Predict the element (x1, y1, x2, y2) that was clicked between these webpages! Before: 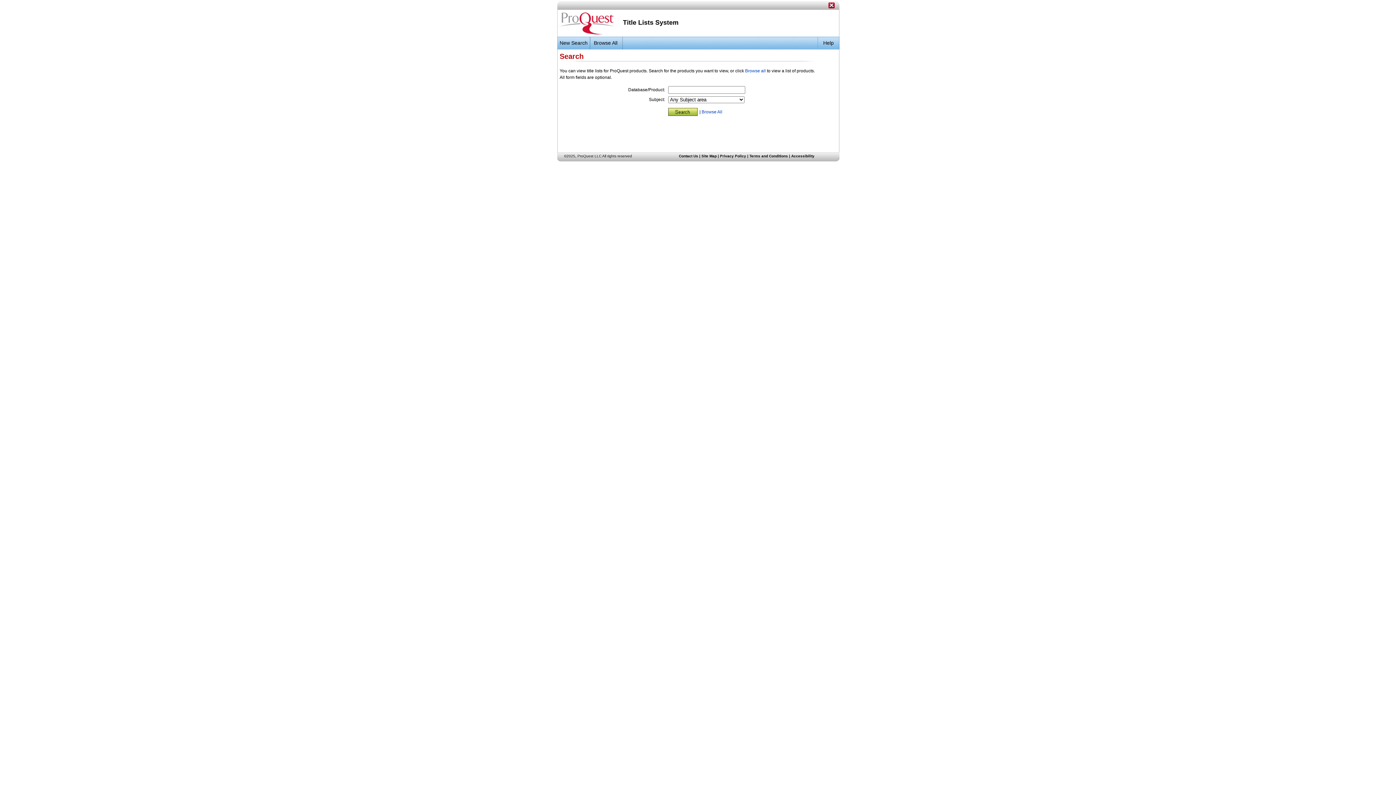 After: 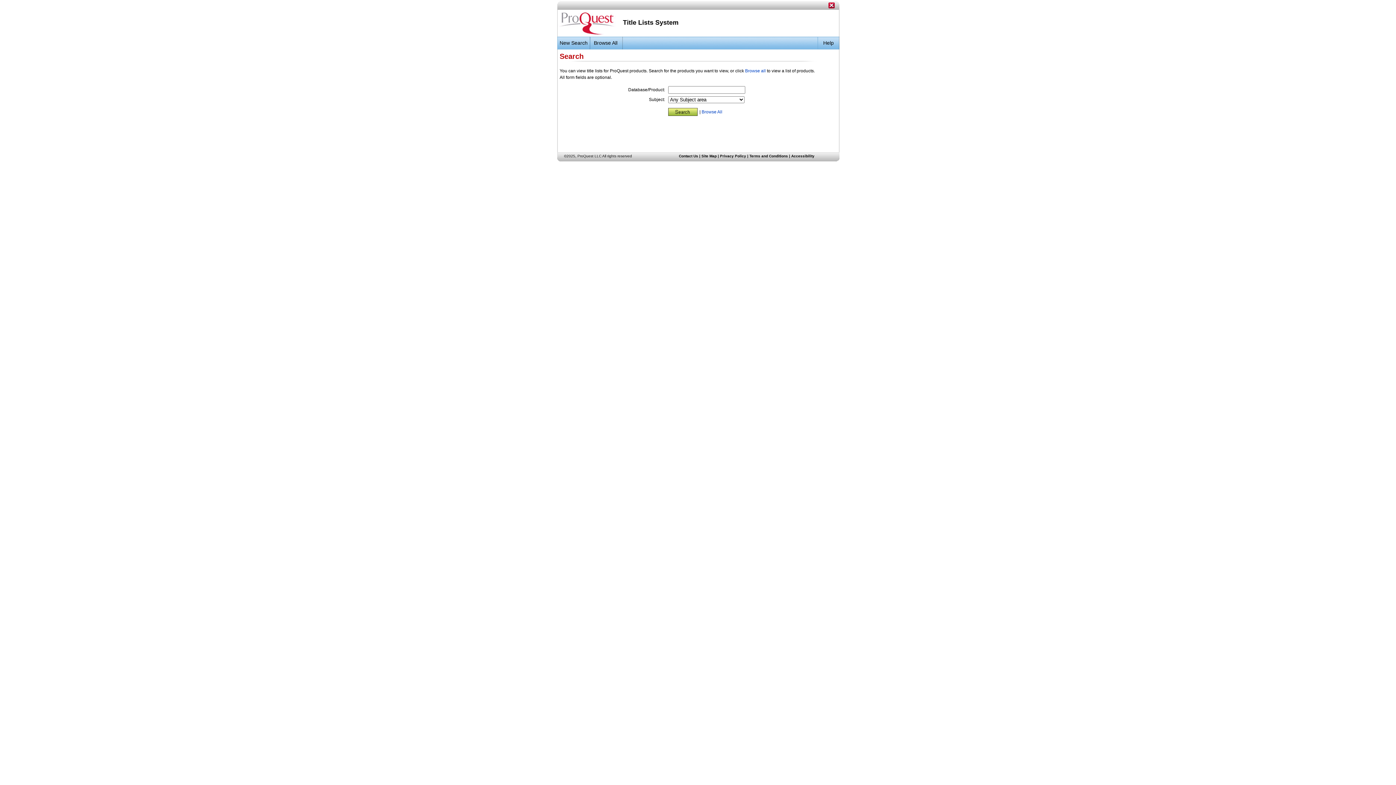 Action: bbox: (557, 31, 618, 37)